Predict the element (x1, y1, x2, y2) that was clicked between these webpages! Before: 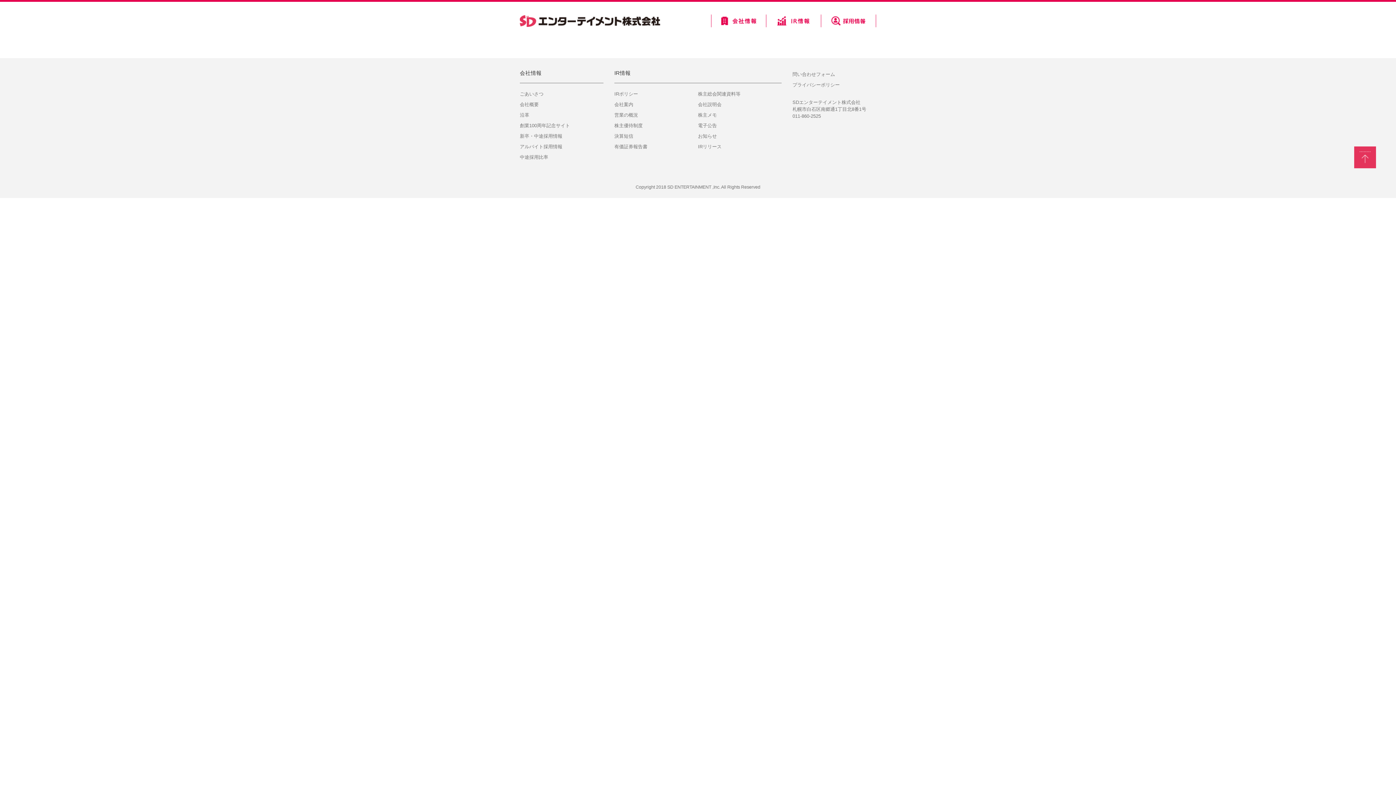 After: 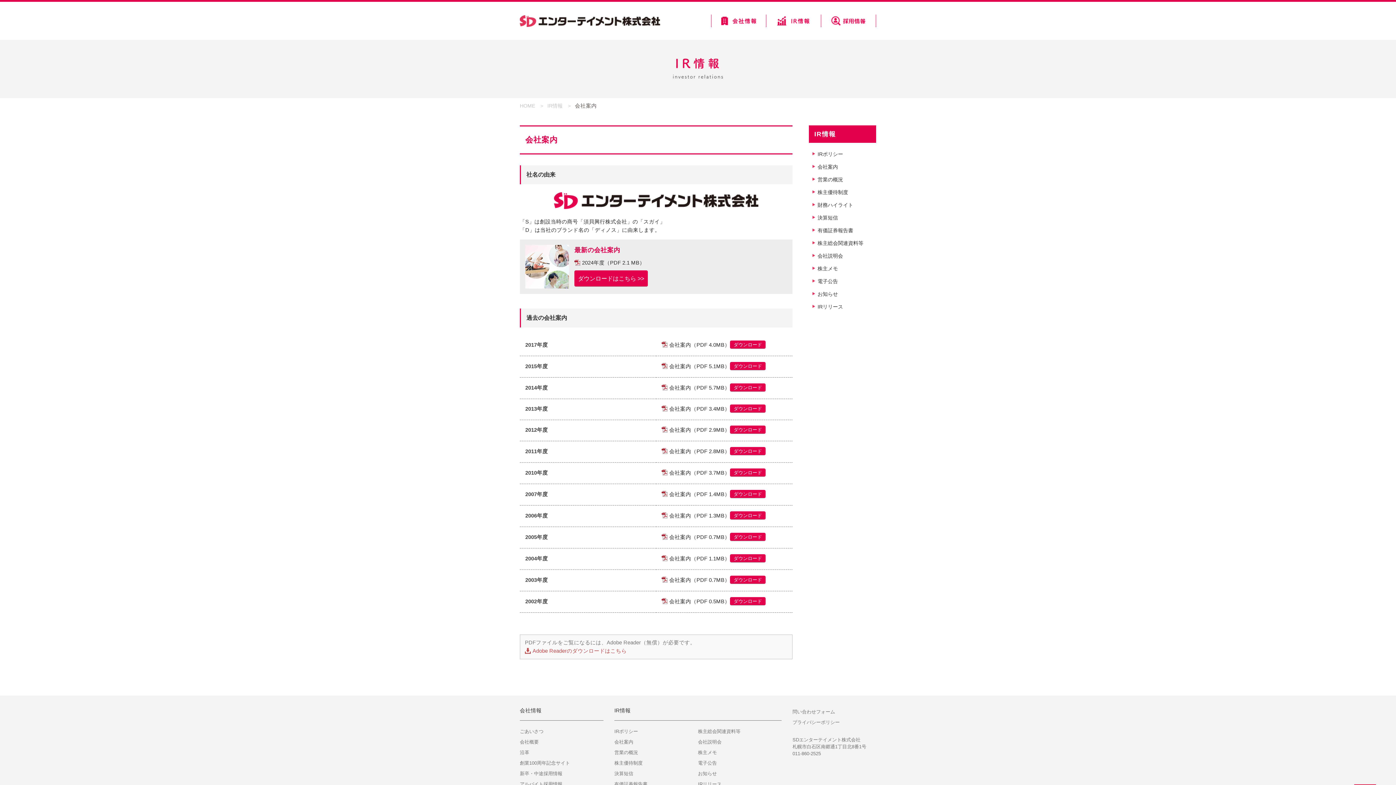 Action: bbox: (614, 100, 633, 107) label: 会社案内